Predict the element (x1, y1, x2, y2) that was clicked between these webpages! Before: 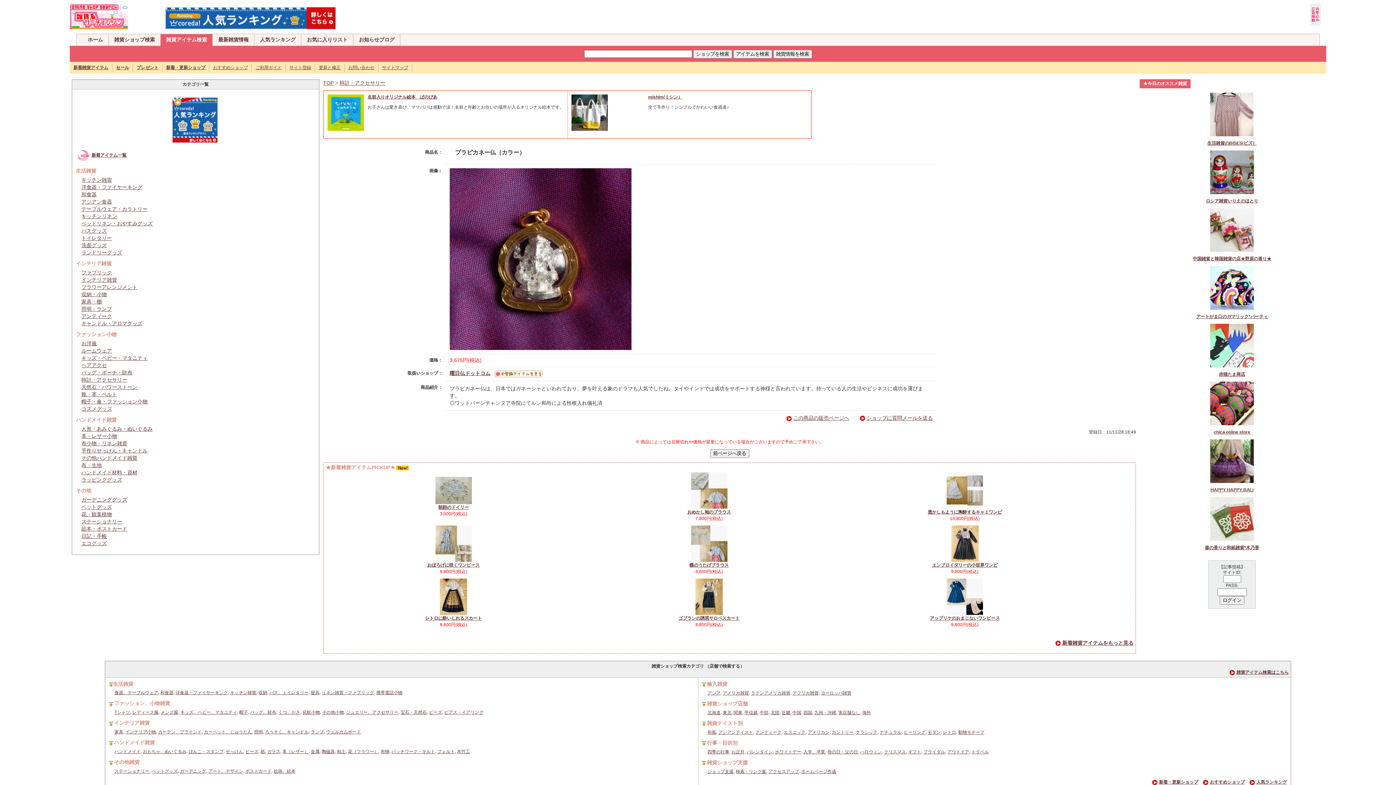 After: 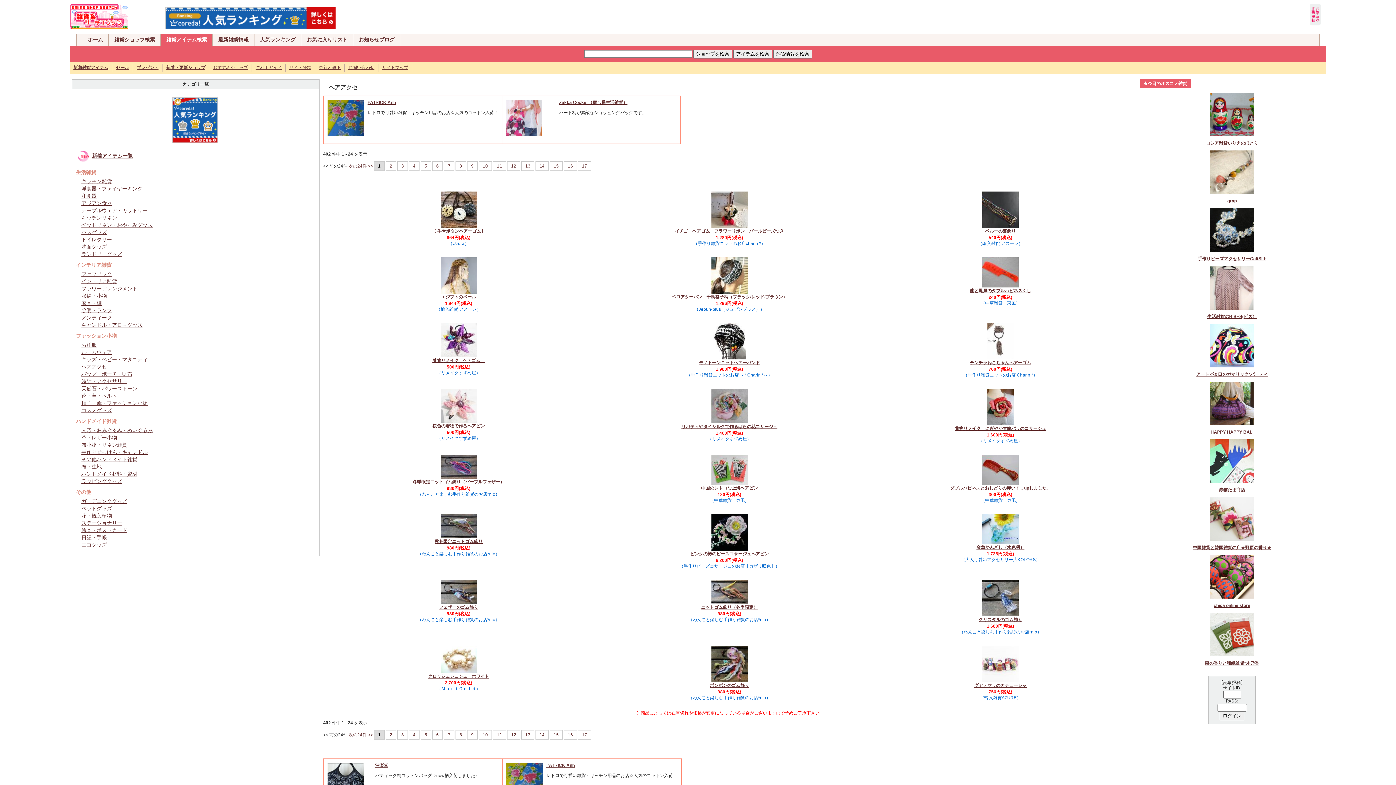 Action: label: ヘアアクセ bbox: (81, 362, 106, 368)